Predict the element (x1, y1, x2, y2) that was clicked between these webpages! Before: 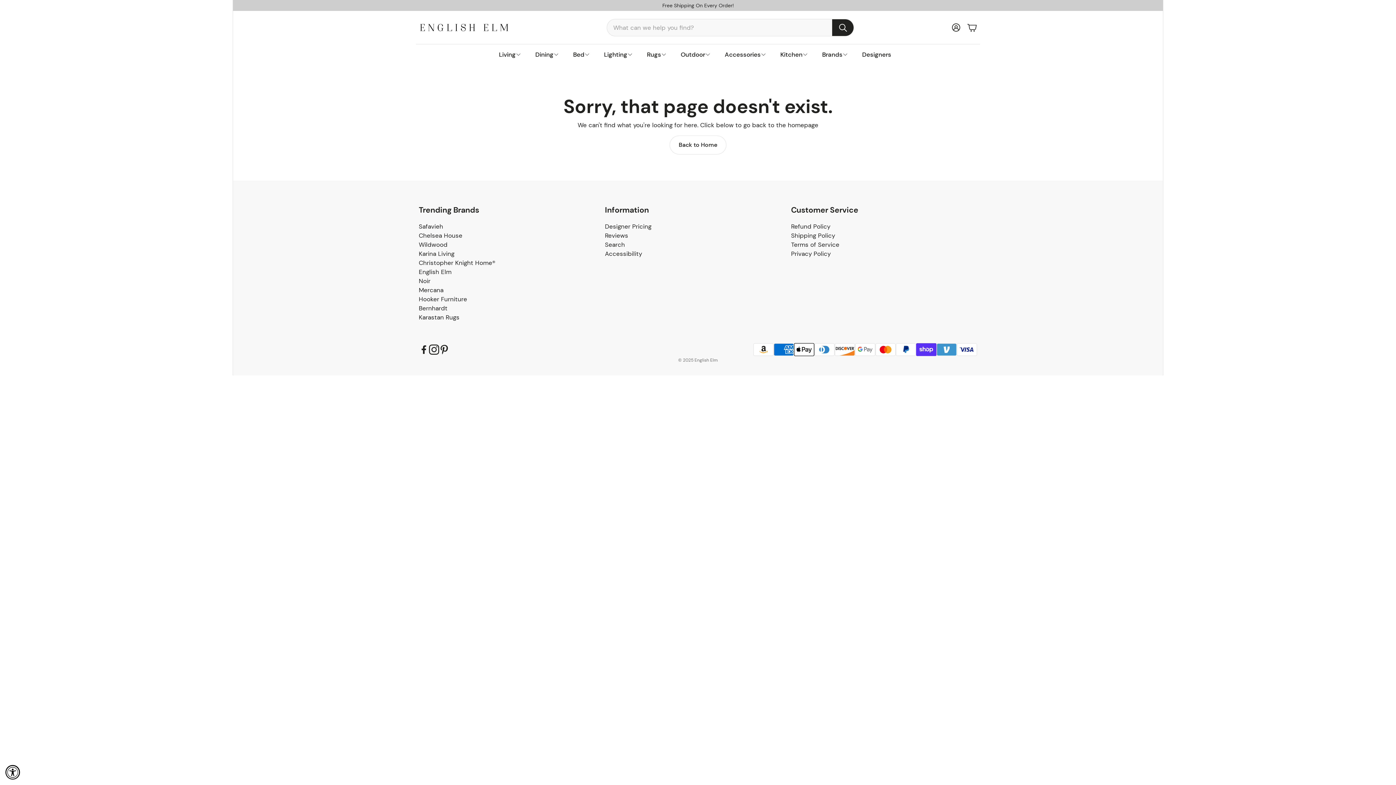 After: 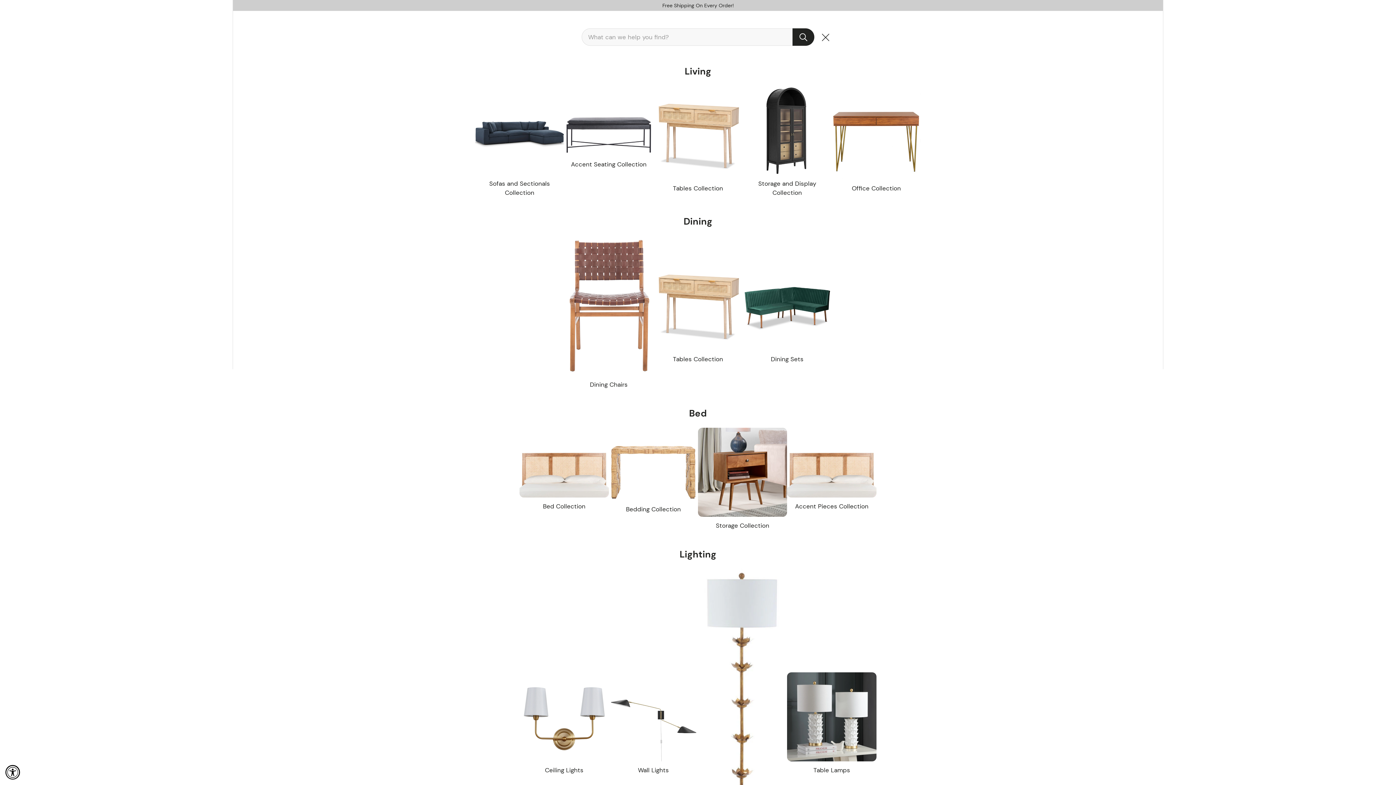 Action: label: Open search bbox: (607, 19, 853, 36)